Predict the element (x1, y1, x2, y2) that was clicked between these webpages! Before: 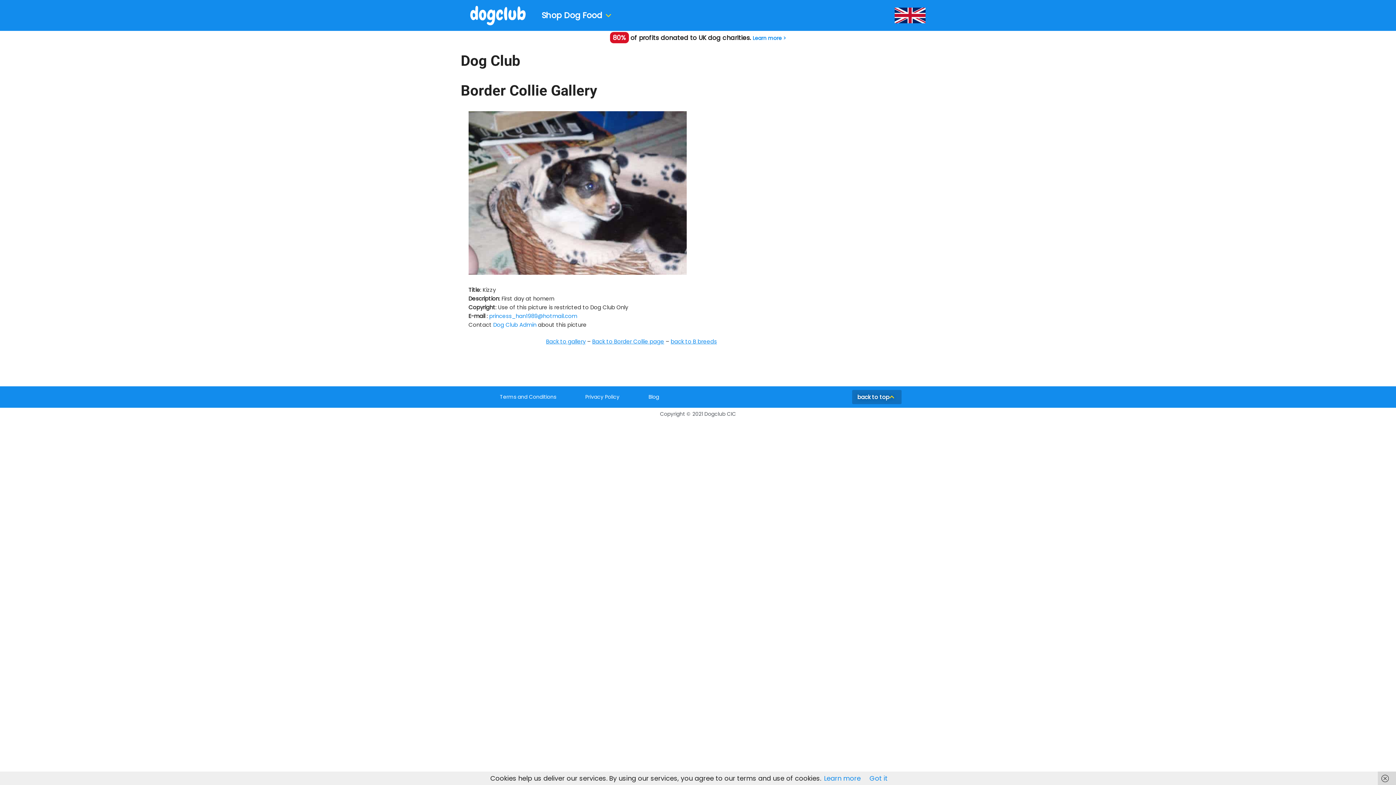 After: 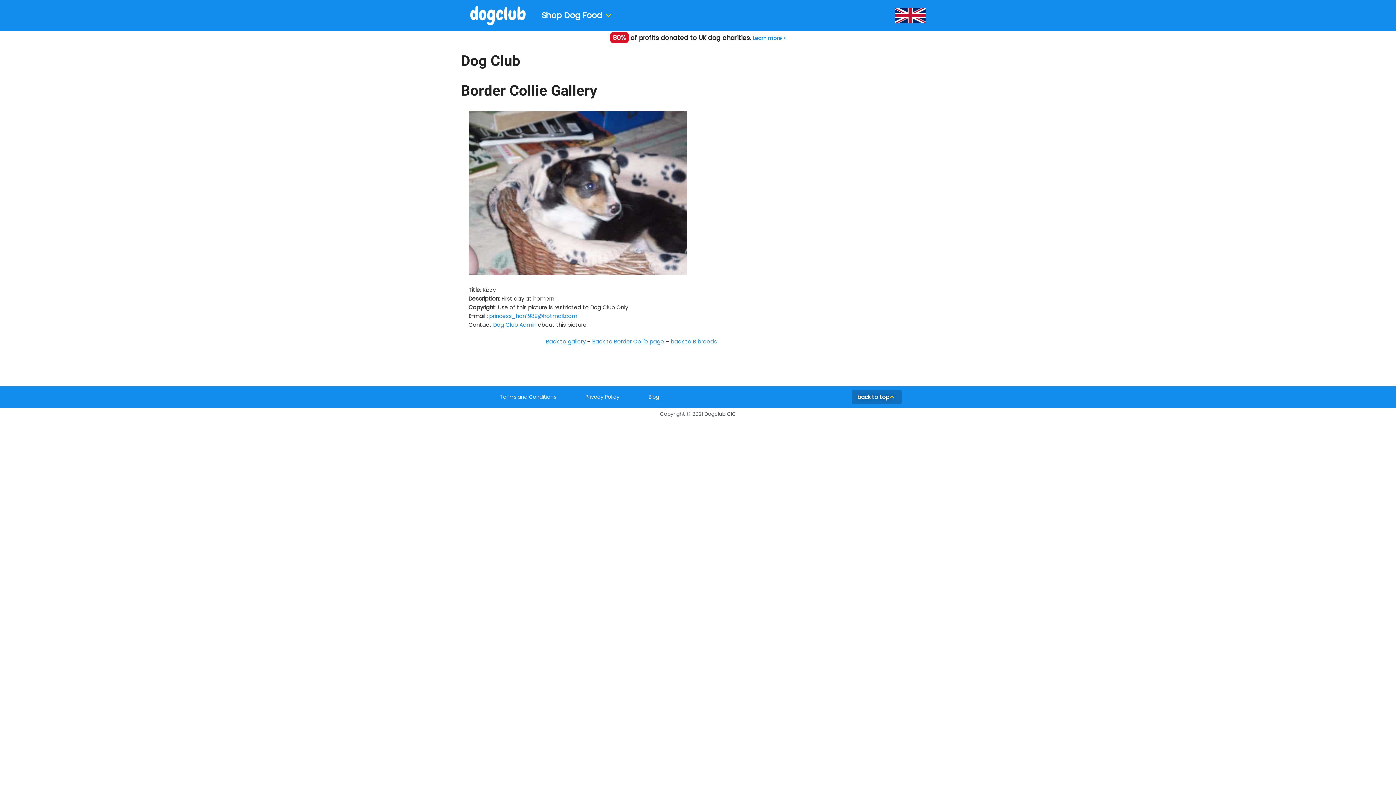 Action: bbox: (869, 774, 887, 783) label: Got it